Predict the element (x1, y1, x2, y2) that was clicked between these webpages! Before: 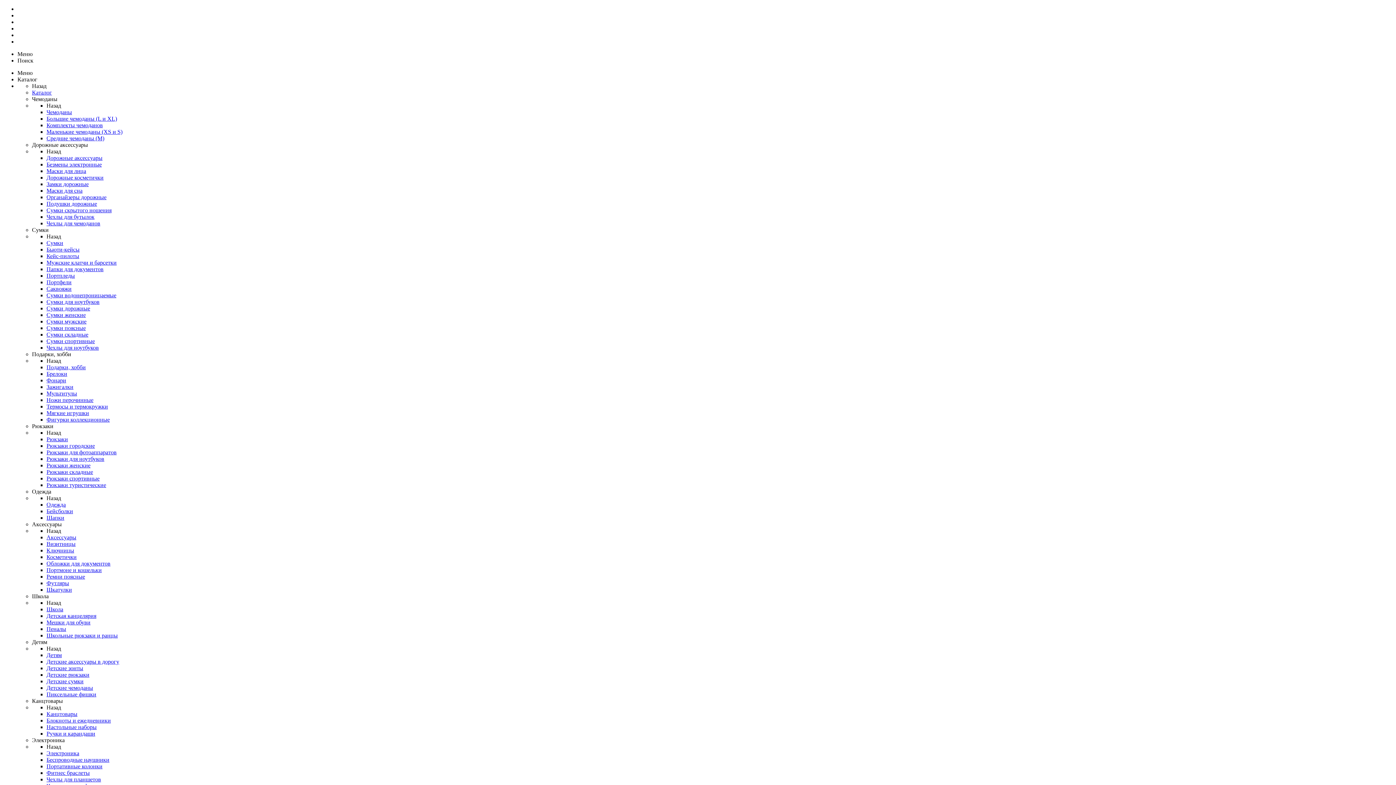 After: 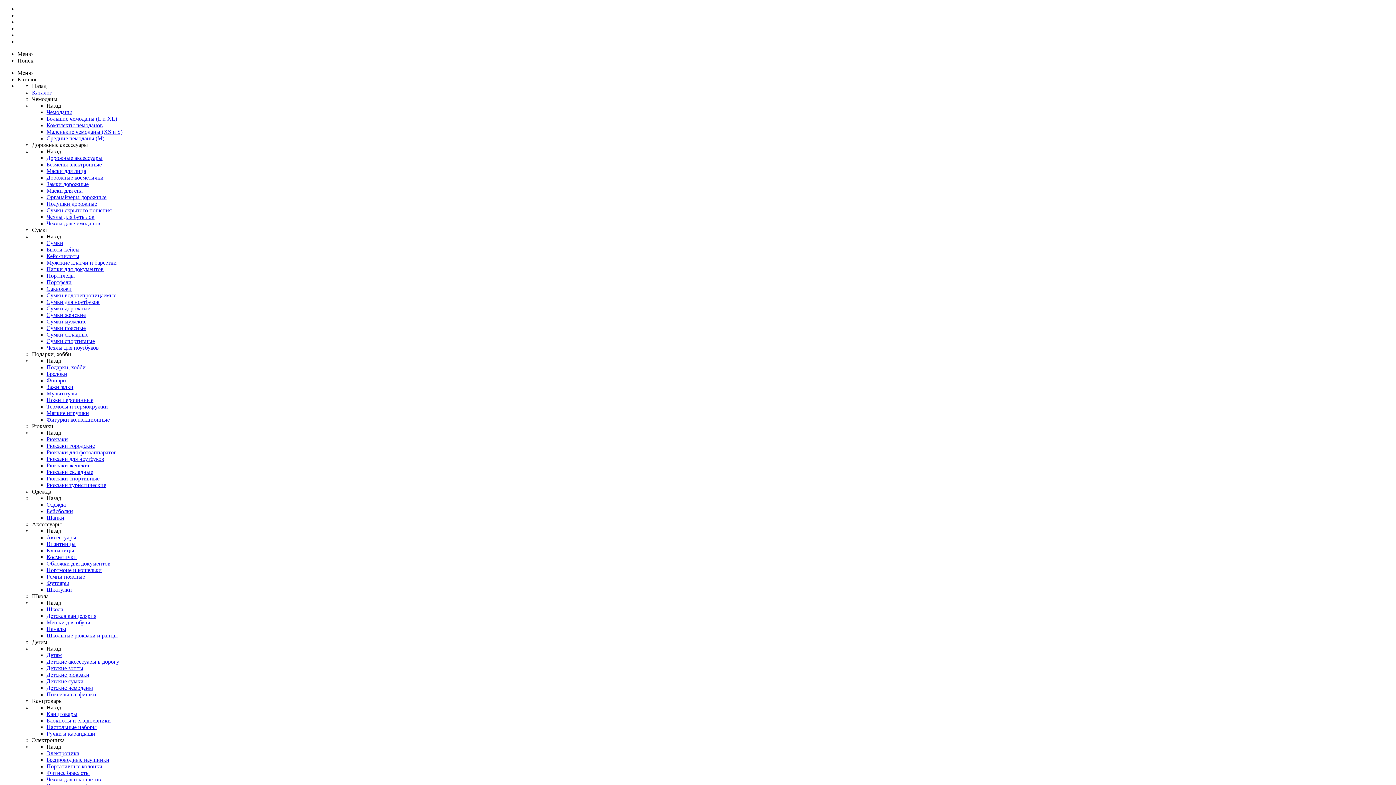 Action: bbox: (46, 325, 85, 331) label: Сумки поясные